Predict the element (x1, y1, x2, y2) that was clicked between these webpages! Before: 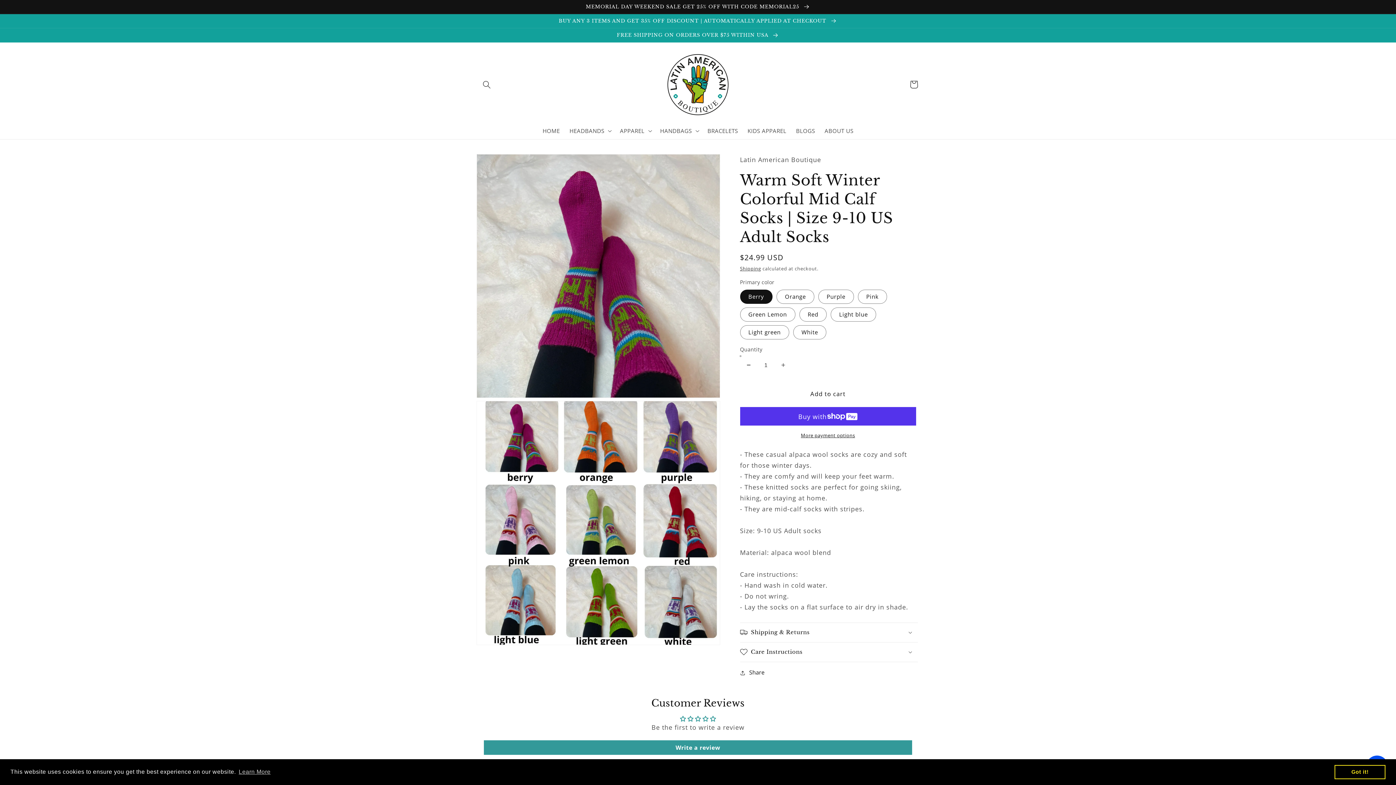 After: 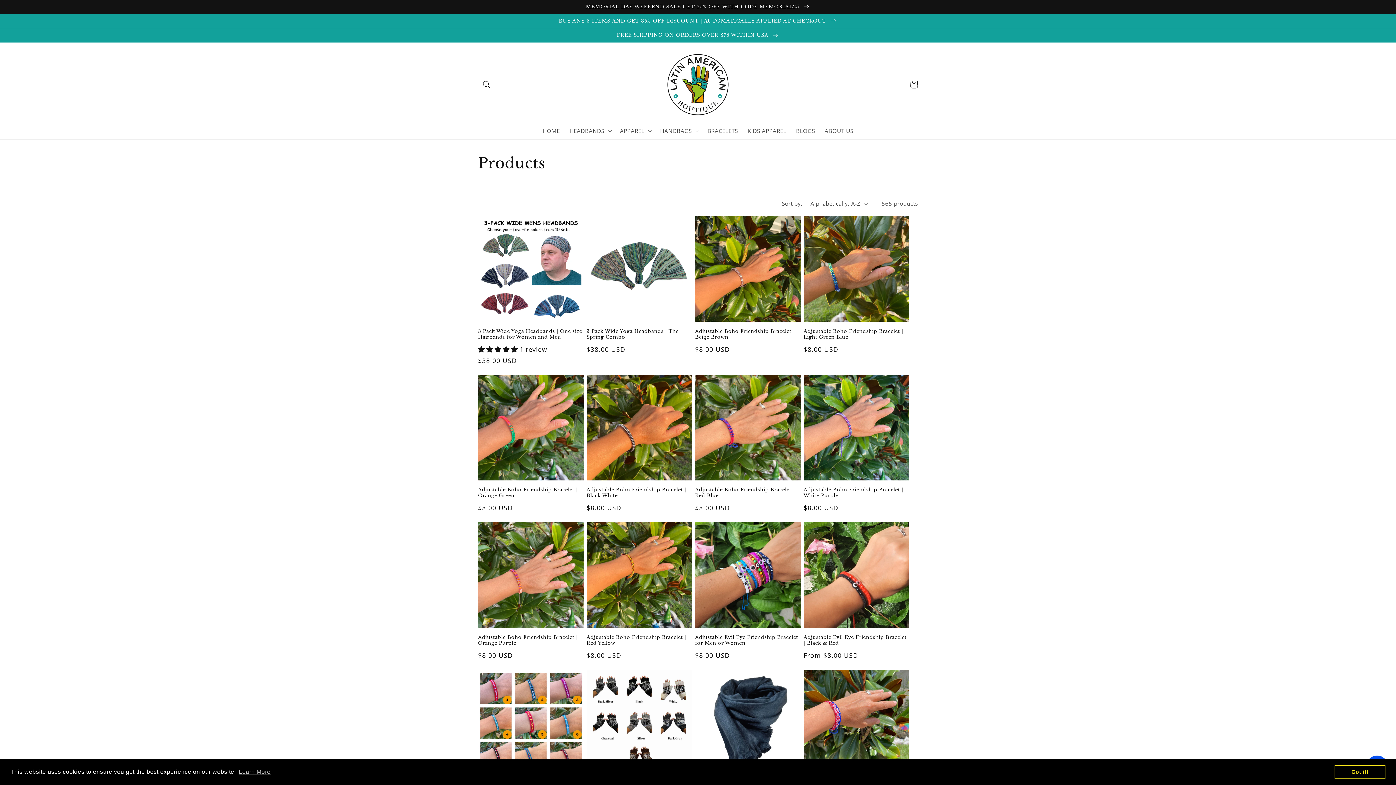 Action: bbox: (0, 14, 1396, 28) label: BUY ANY 3 ITEMS AND GET 35% OFF DISCOUNT | AUTOMATICALLY APPLIED AT CHECKOUT 